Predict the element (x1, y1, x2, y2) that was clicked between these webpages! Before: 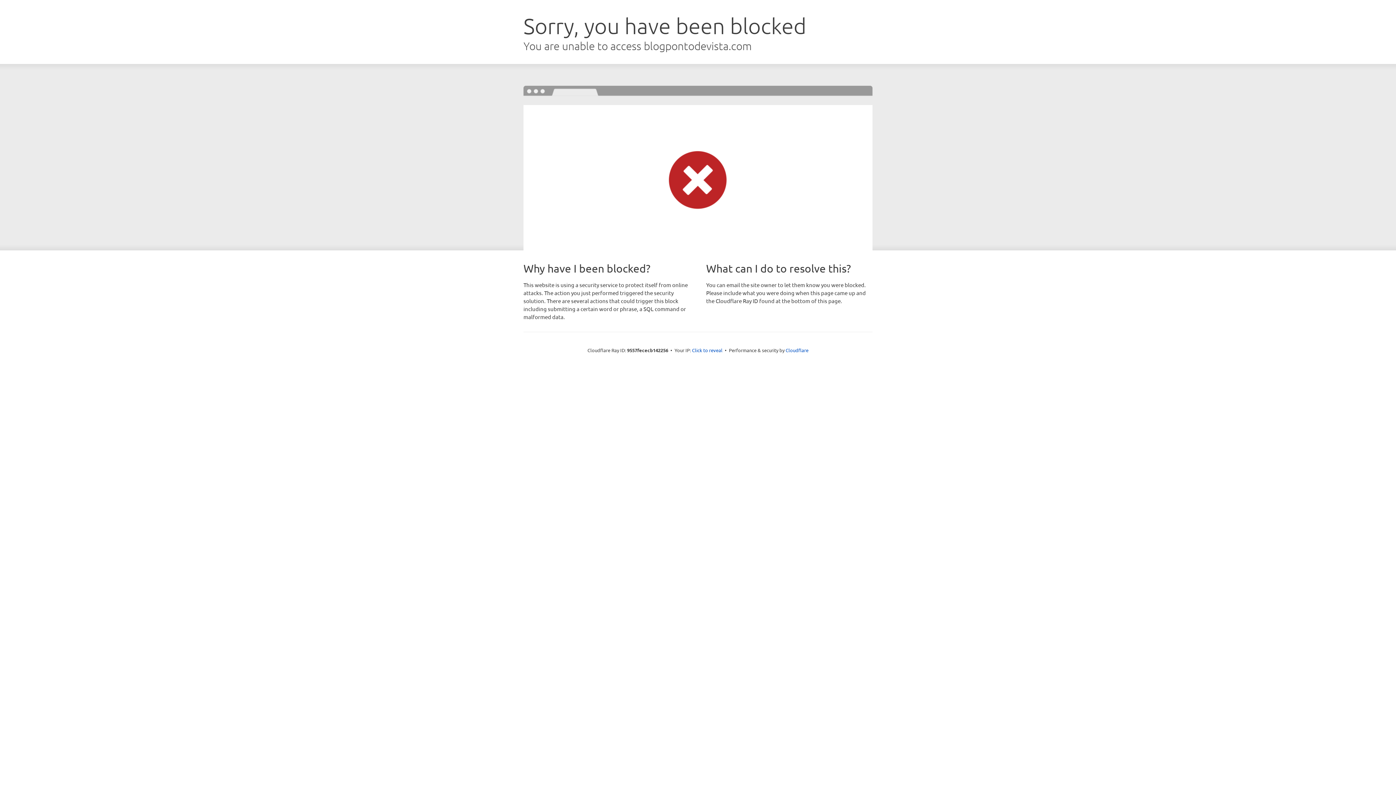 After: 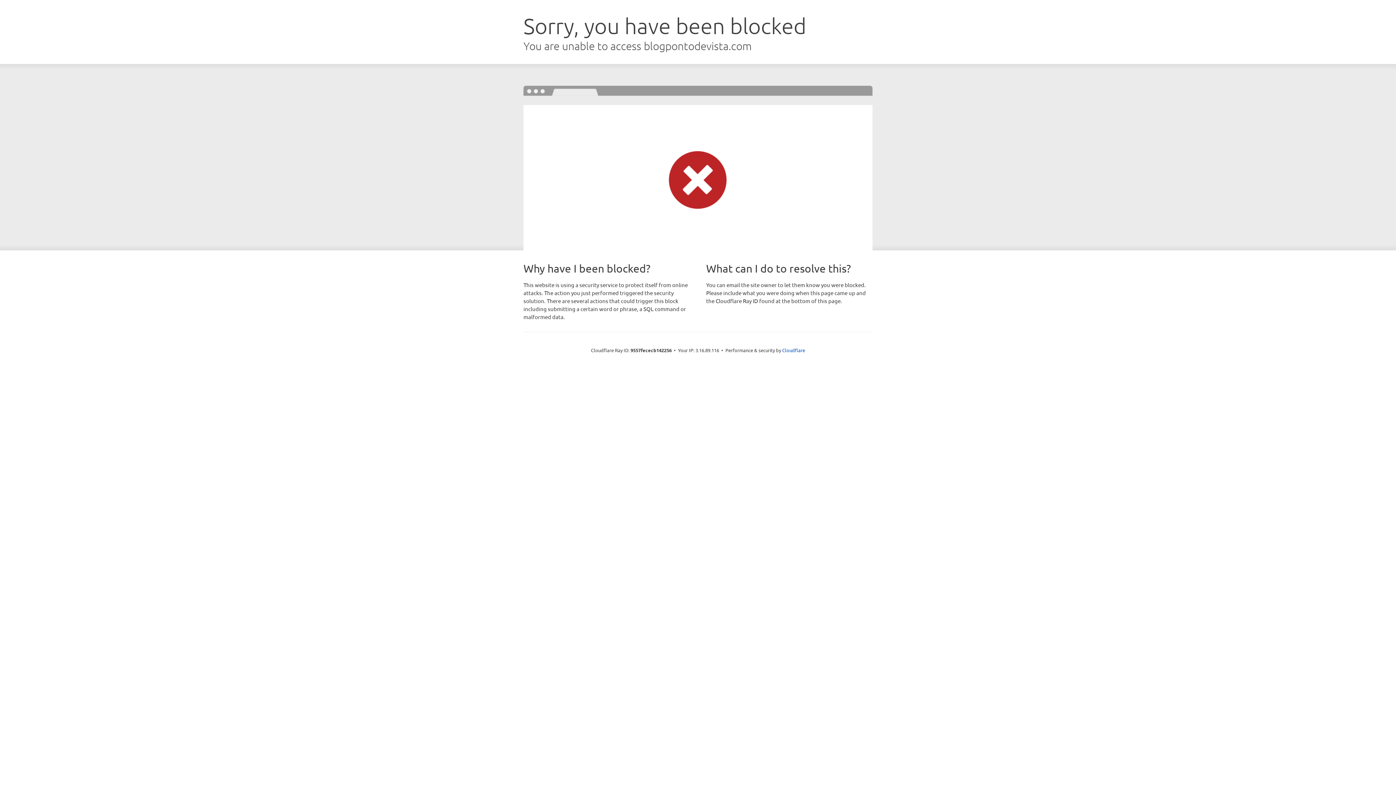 Action: label: Click to reveal bbox: (692, 346, 722, 353)